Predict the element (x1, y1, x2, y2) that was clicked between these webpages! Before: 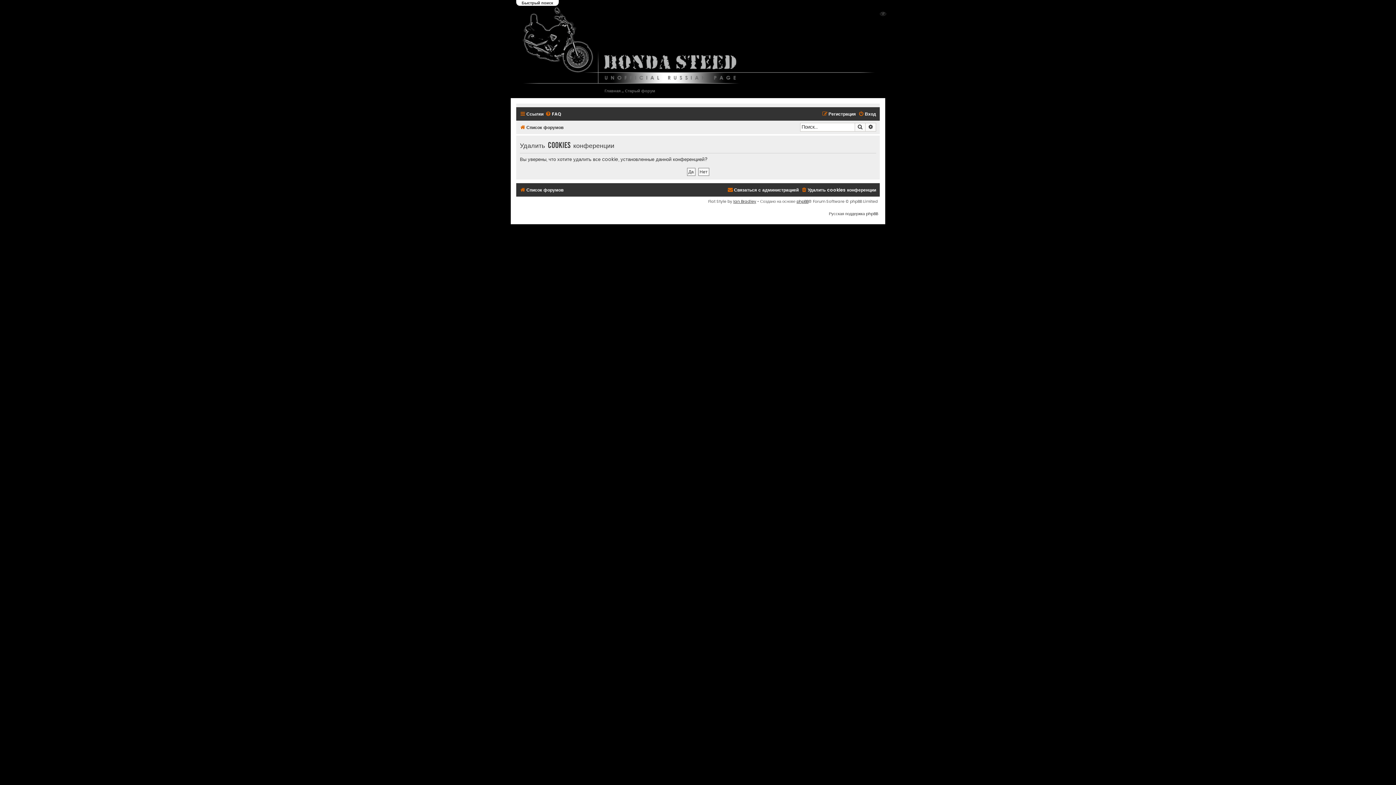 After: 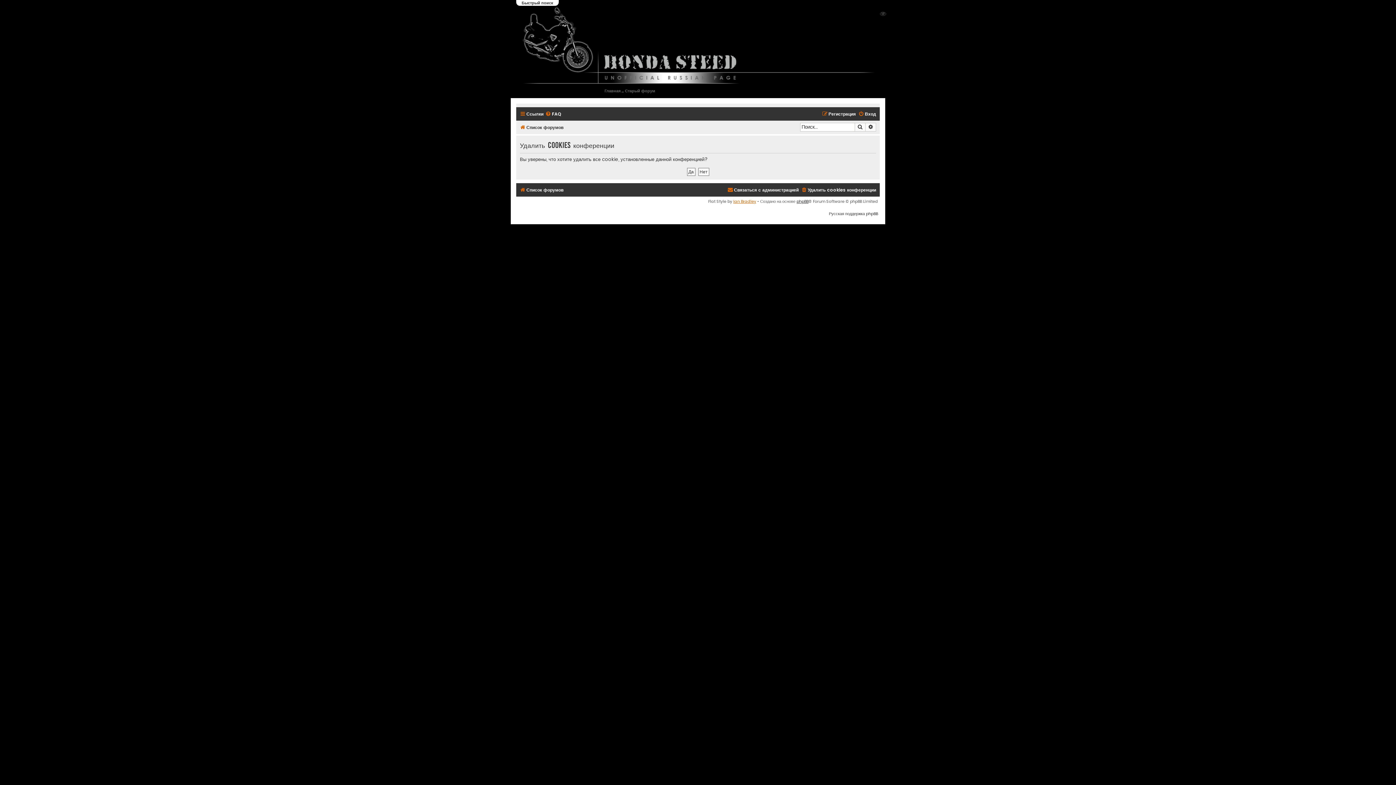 Action: label: Ian Bradley bbox: (733, 198, 756, 204)